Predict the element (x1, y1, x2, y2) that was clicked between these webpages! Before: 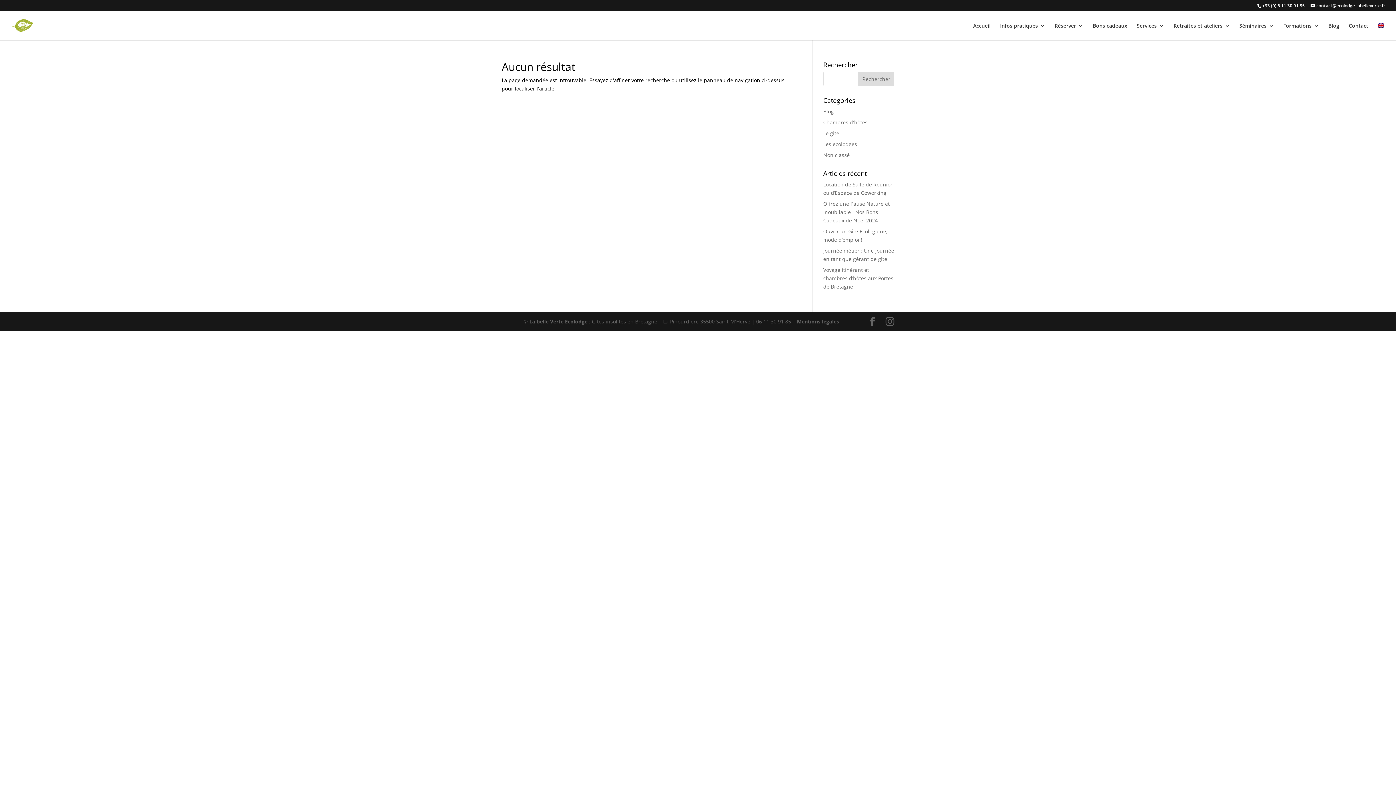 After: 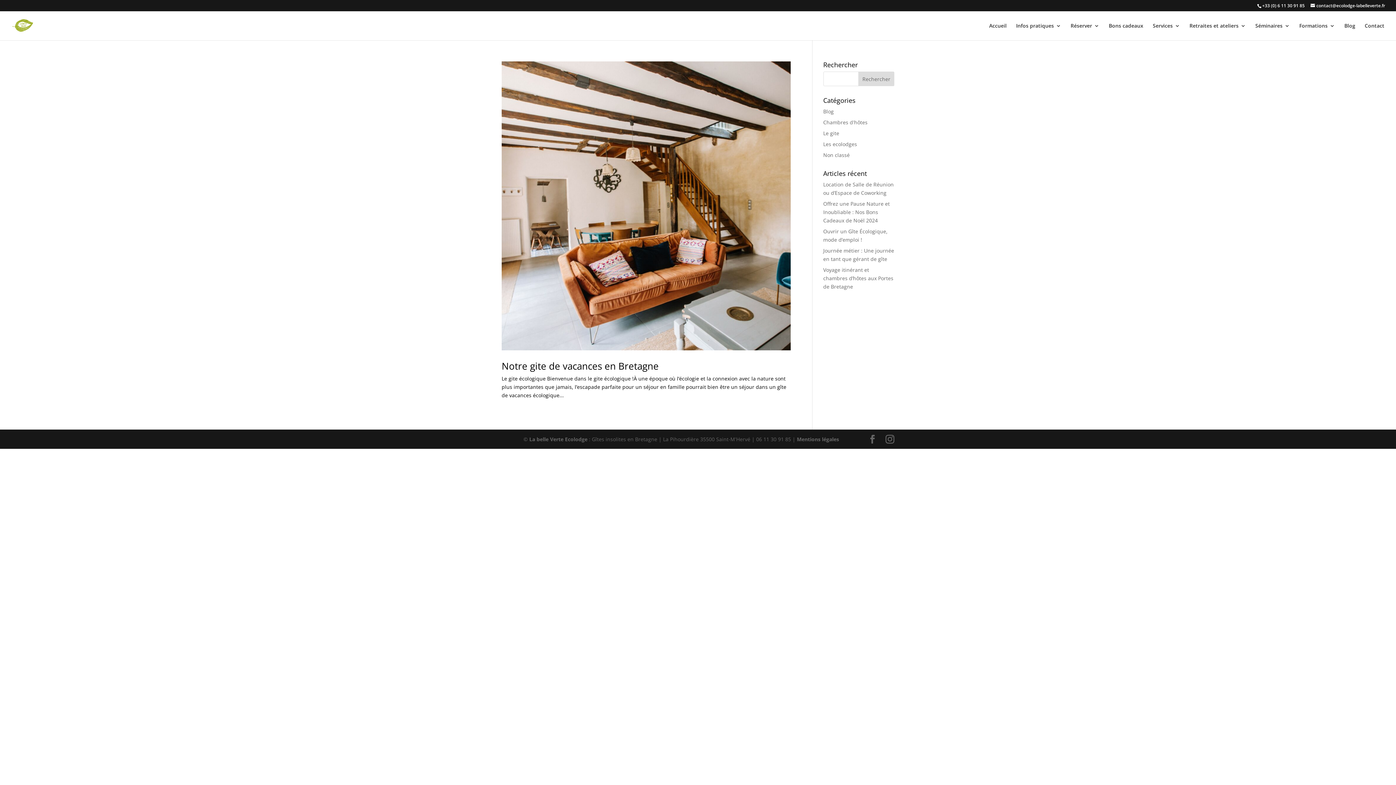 Action: bbox: (823, 129, 839, 136) label: Le gite